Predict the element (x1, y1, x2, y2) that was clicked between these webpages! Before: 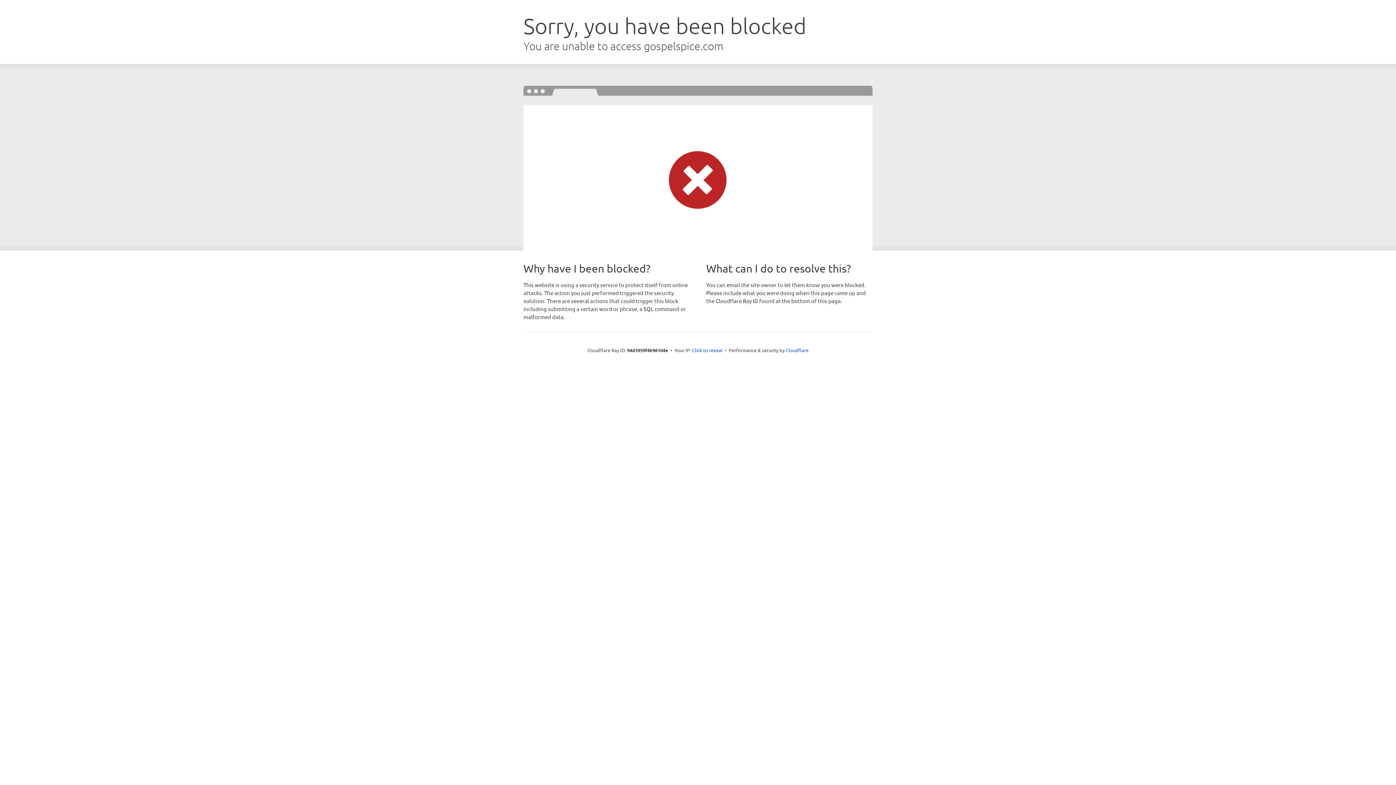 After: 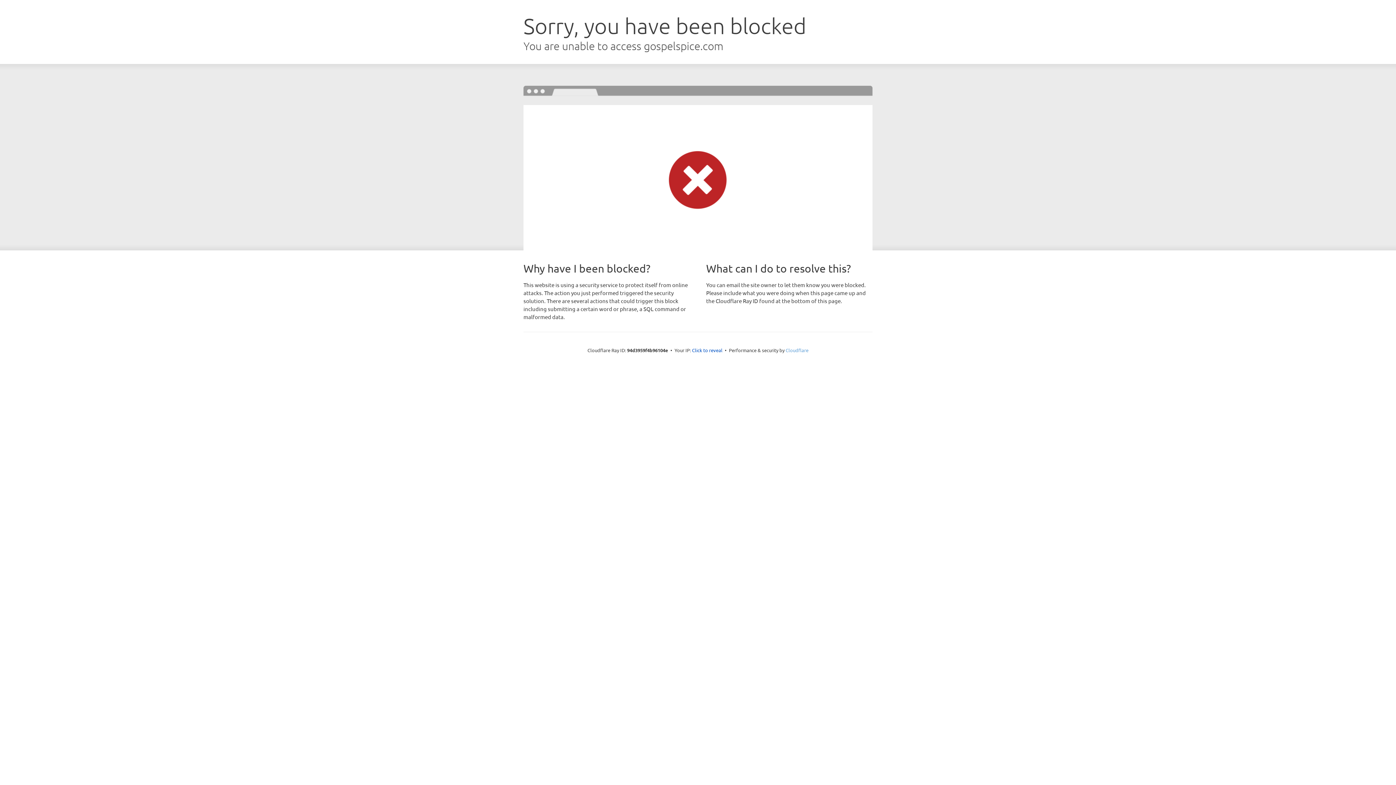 Action: bbox: (785, 347, 808, 353) label: Cloudflare